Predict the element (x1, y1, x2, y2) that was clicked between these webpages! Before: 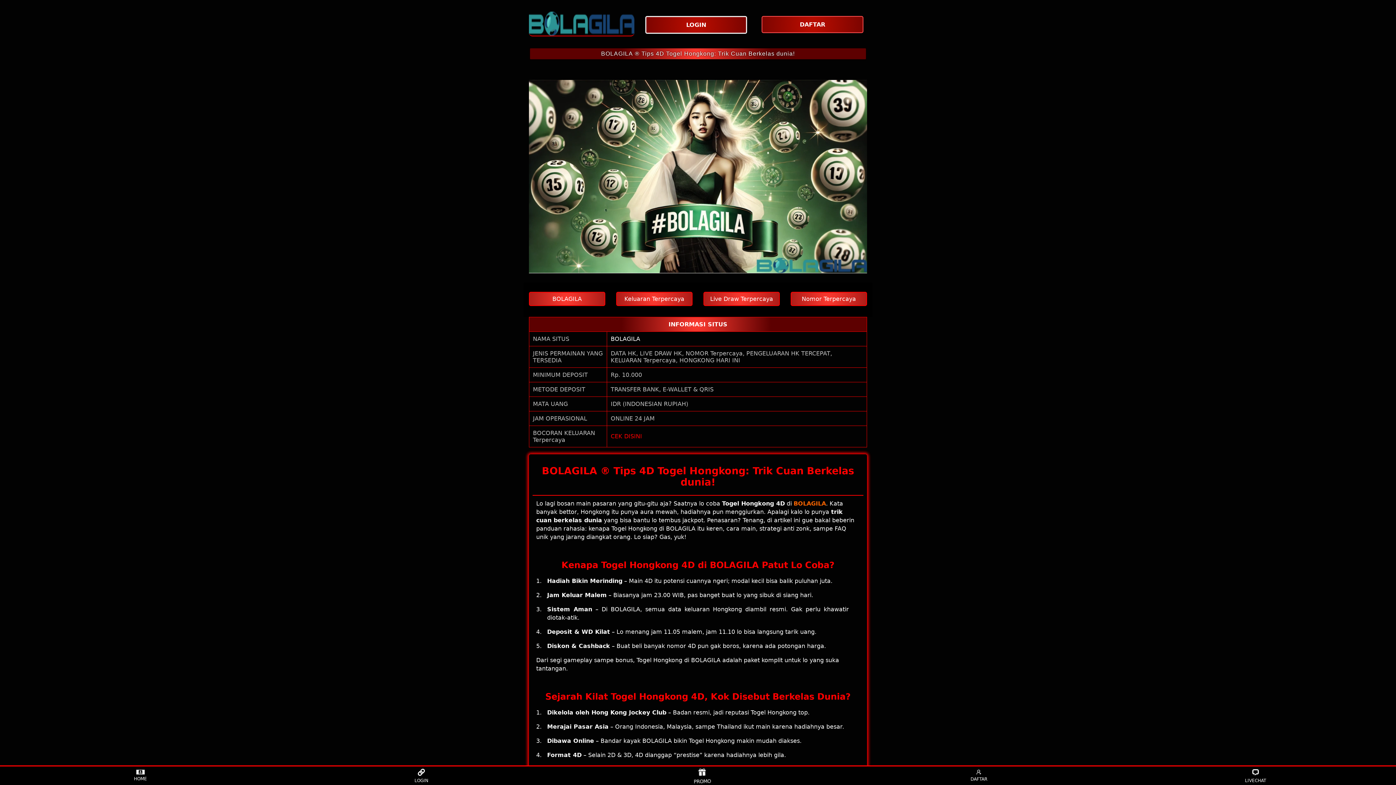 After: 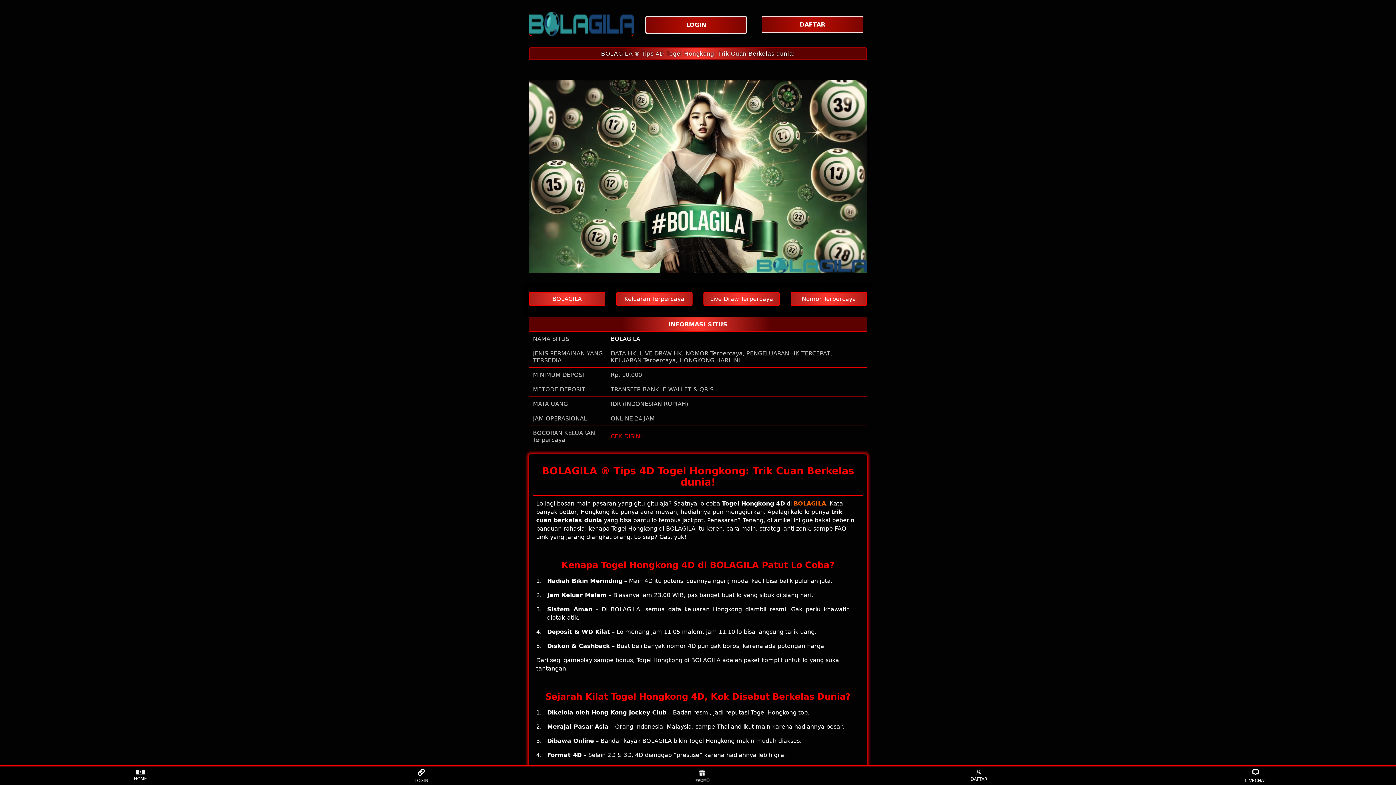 Action: bbox: (529, 11, 634, 35)